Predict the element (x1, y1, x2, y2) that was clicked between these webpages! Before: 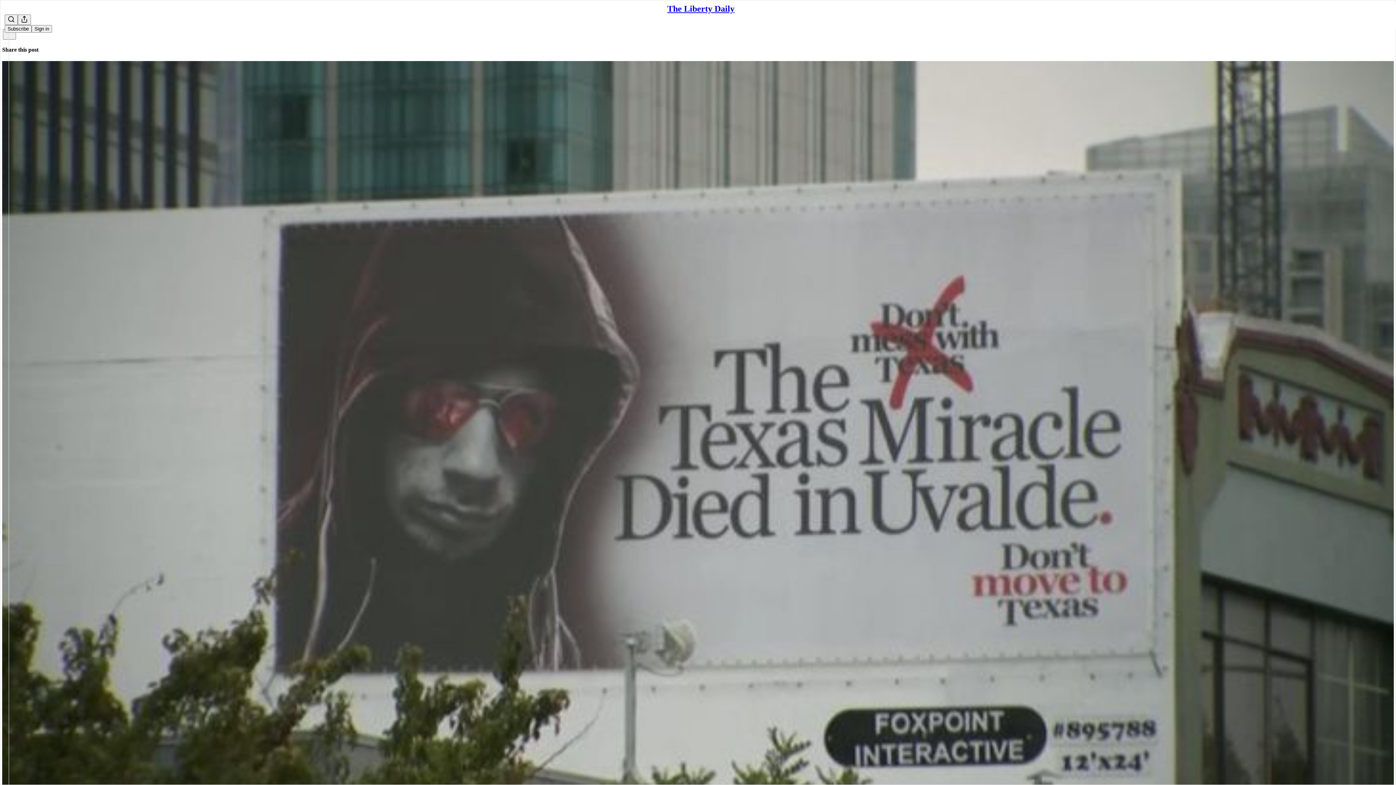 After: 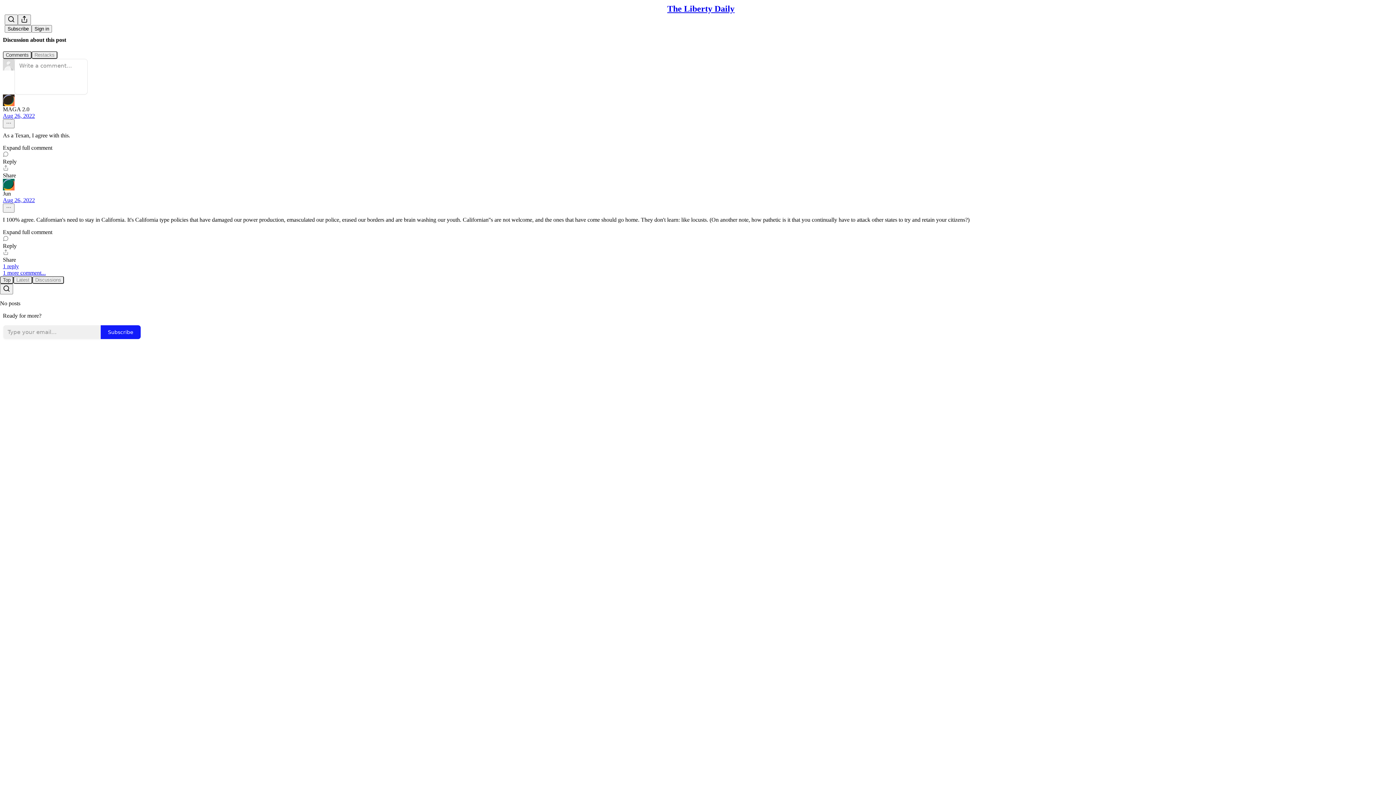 Action: bbox: (2, 60, 1394, 864) label: The Liberty Daily
Desperate Commiefornia Tries to Slow the Exodus to Texas With Billboards Invoking Uvalde